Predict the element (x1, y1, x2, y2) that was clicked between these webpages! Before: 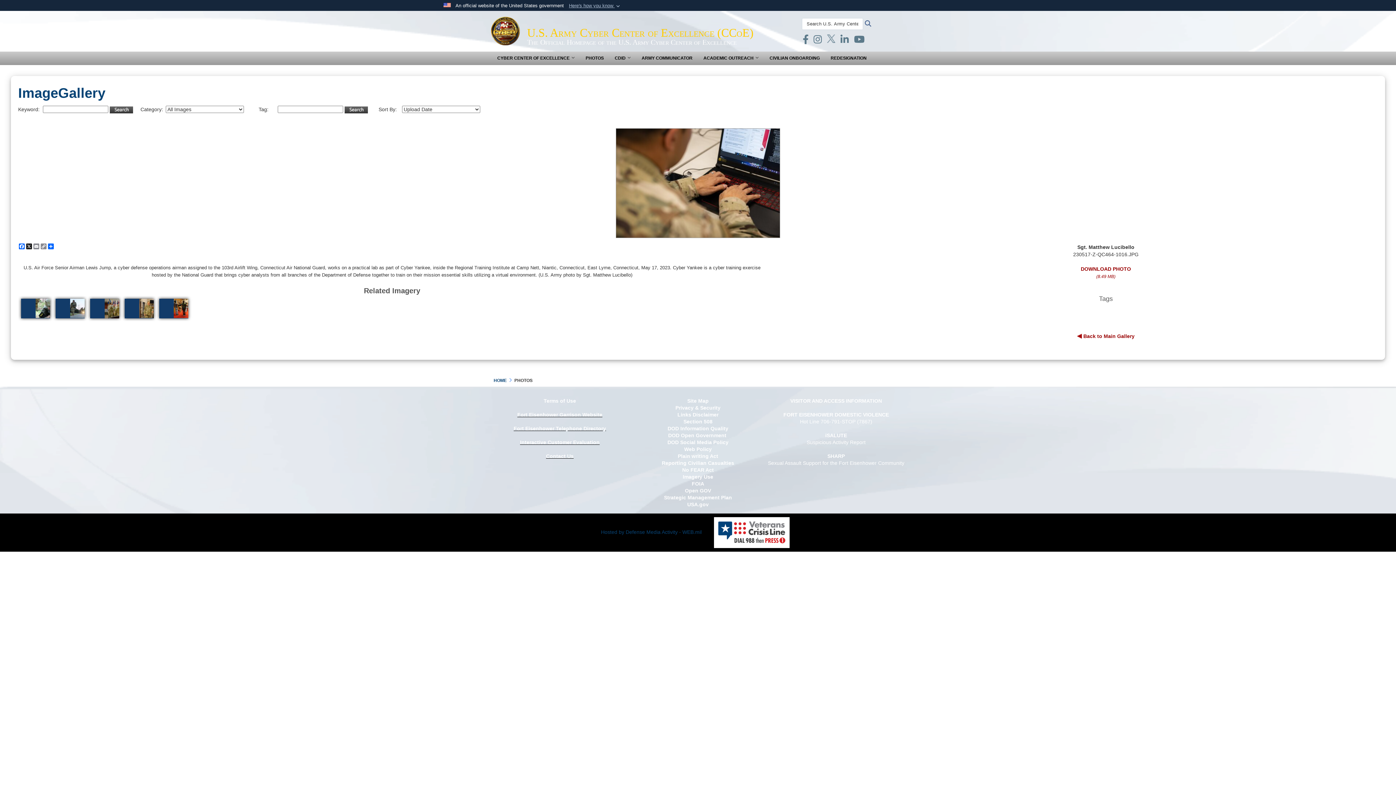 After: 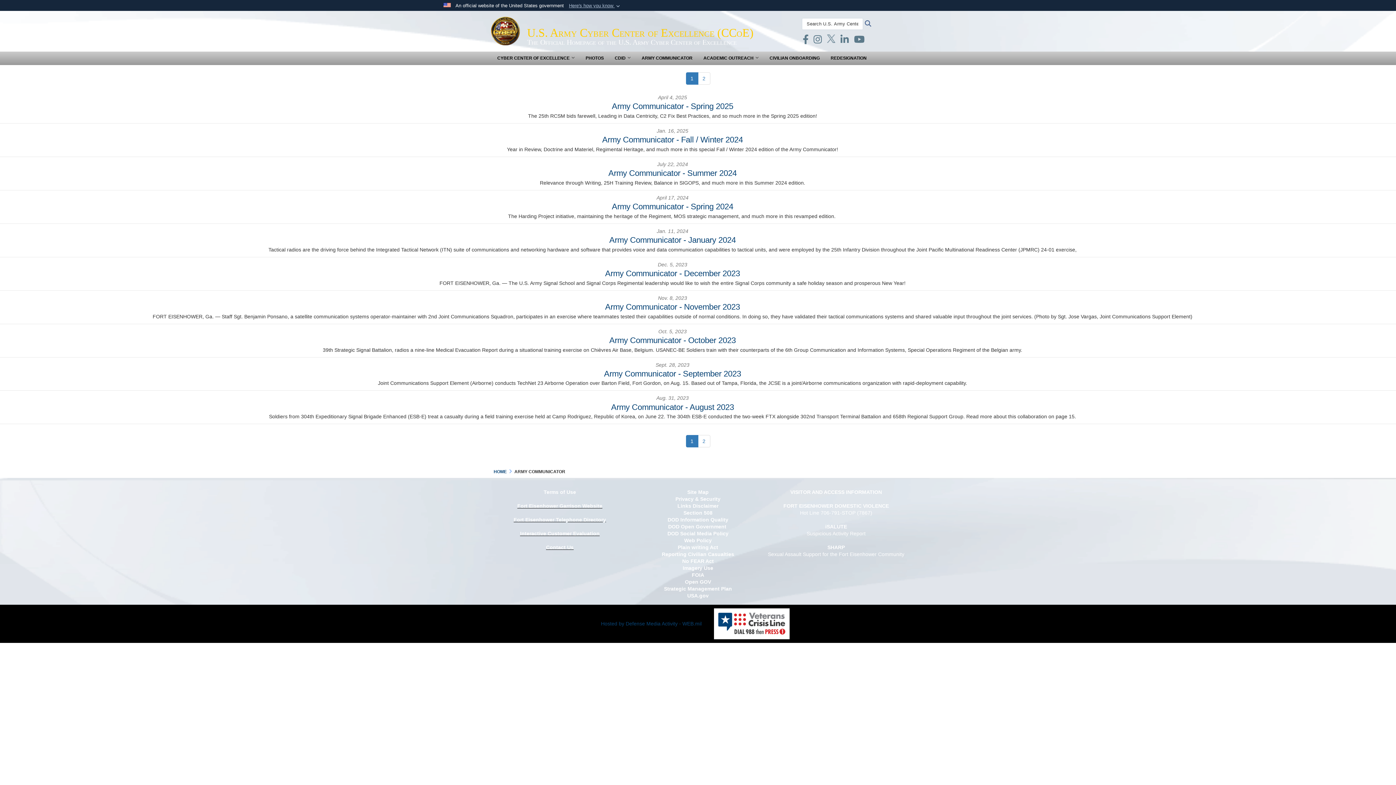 Action: bbox: (636, 51, 698, 65) label: ARMY COMMUNICATOR